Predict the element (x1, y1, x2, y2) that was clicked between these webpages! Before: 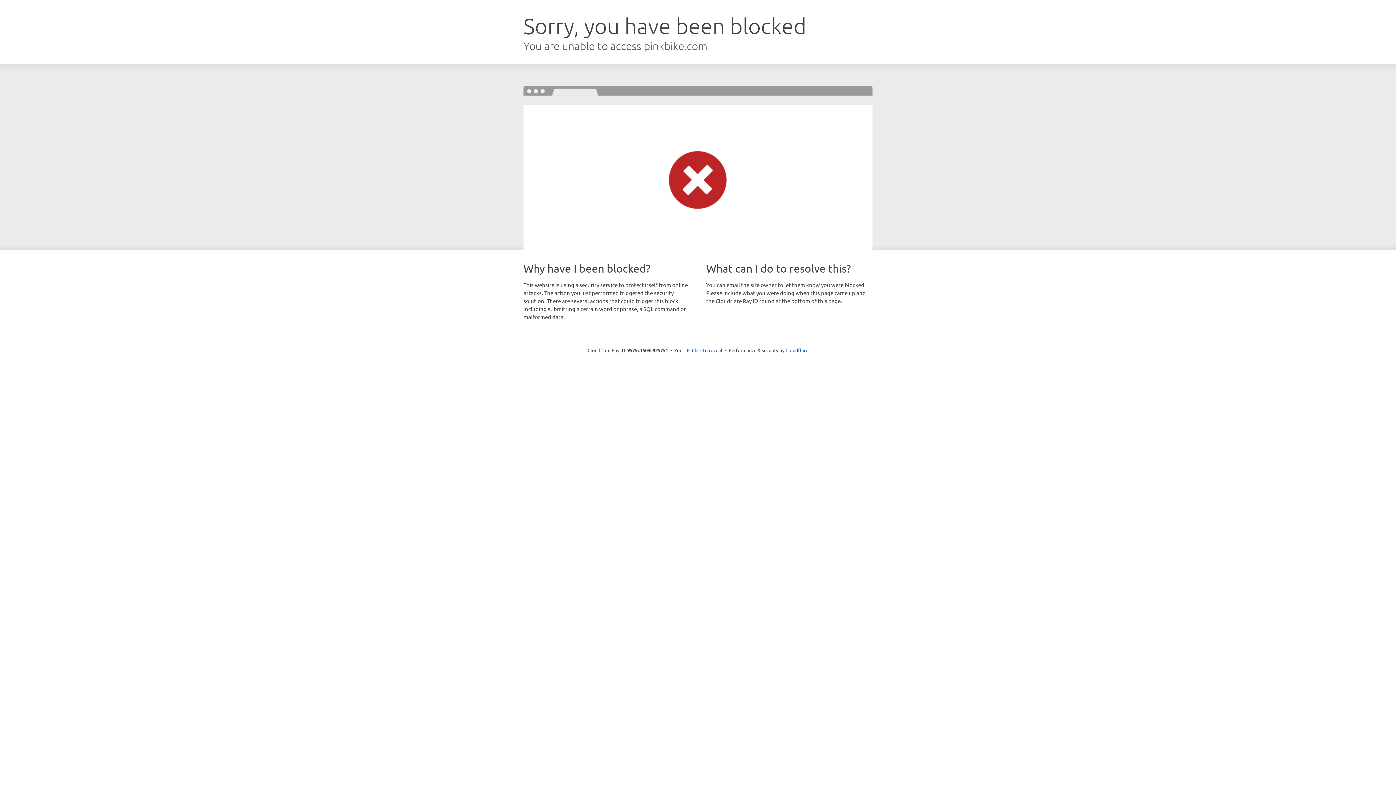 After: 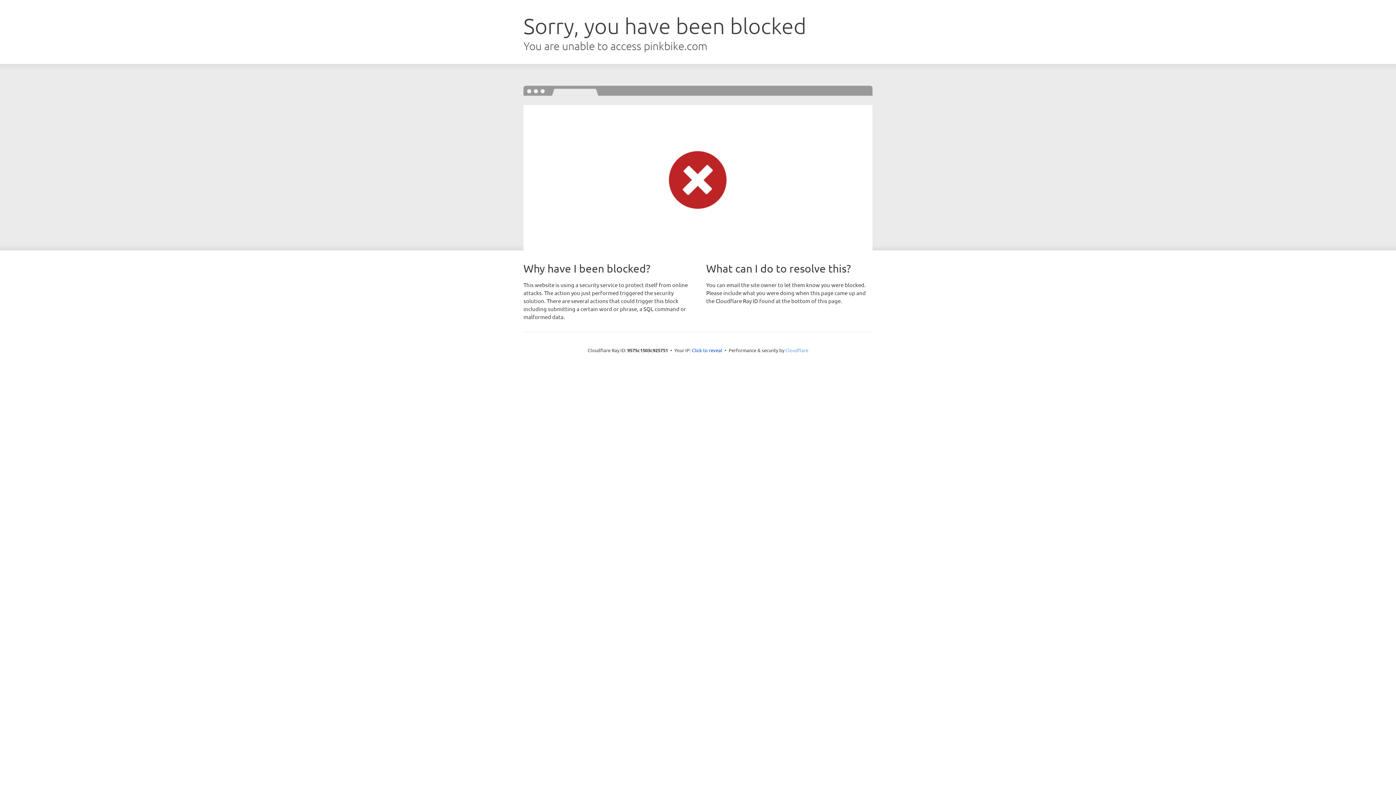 Action: label: Cloudflare bbox: (785, 347, 808, 353)